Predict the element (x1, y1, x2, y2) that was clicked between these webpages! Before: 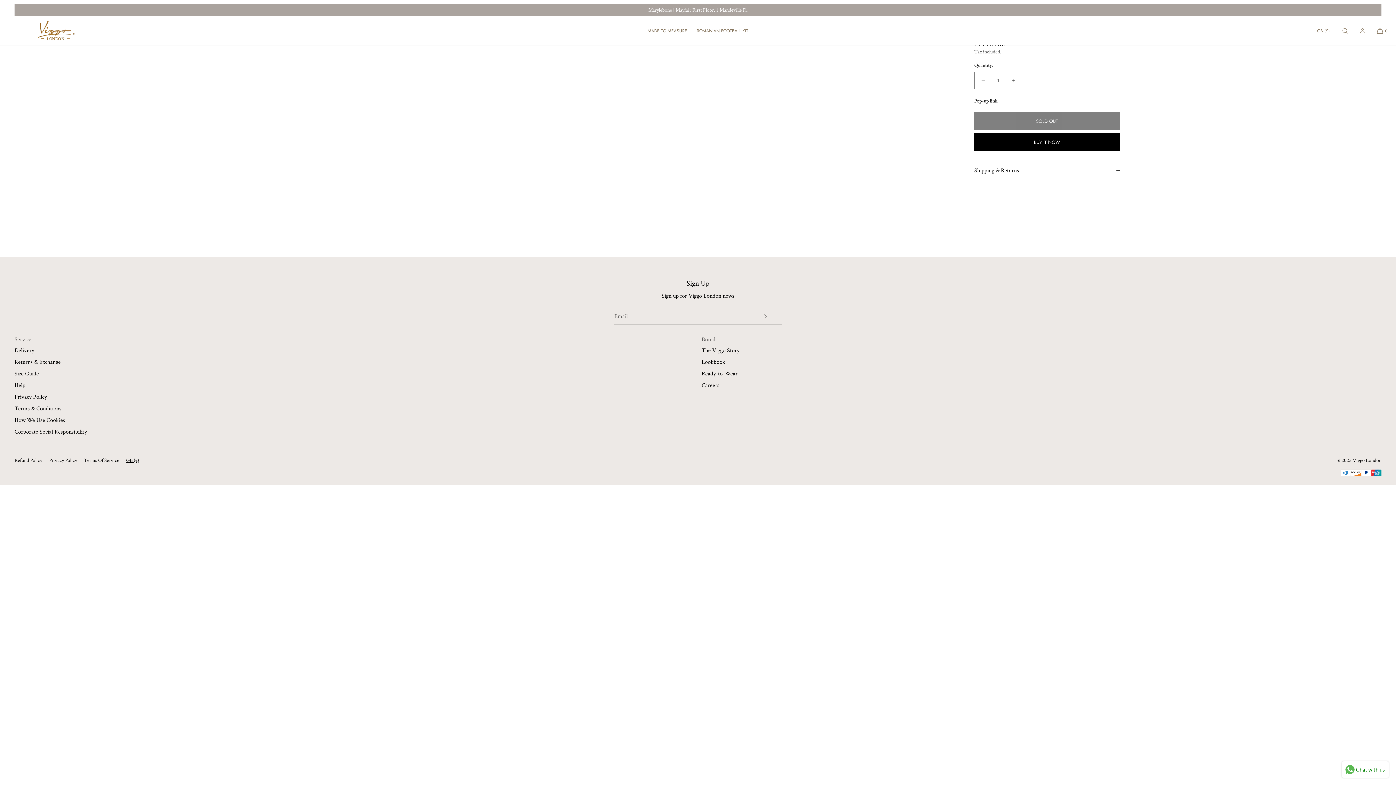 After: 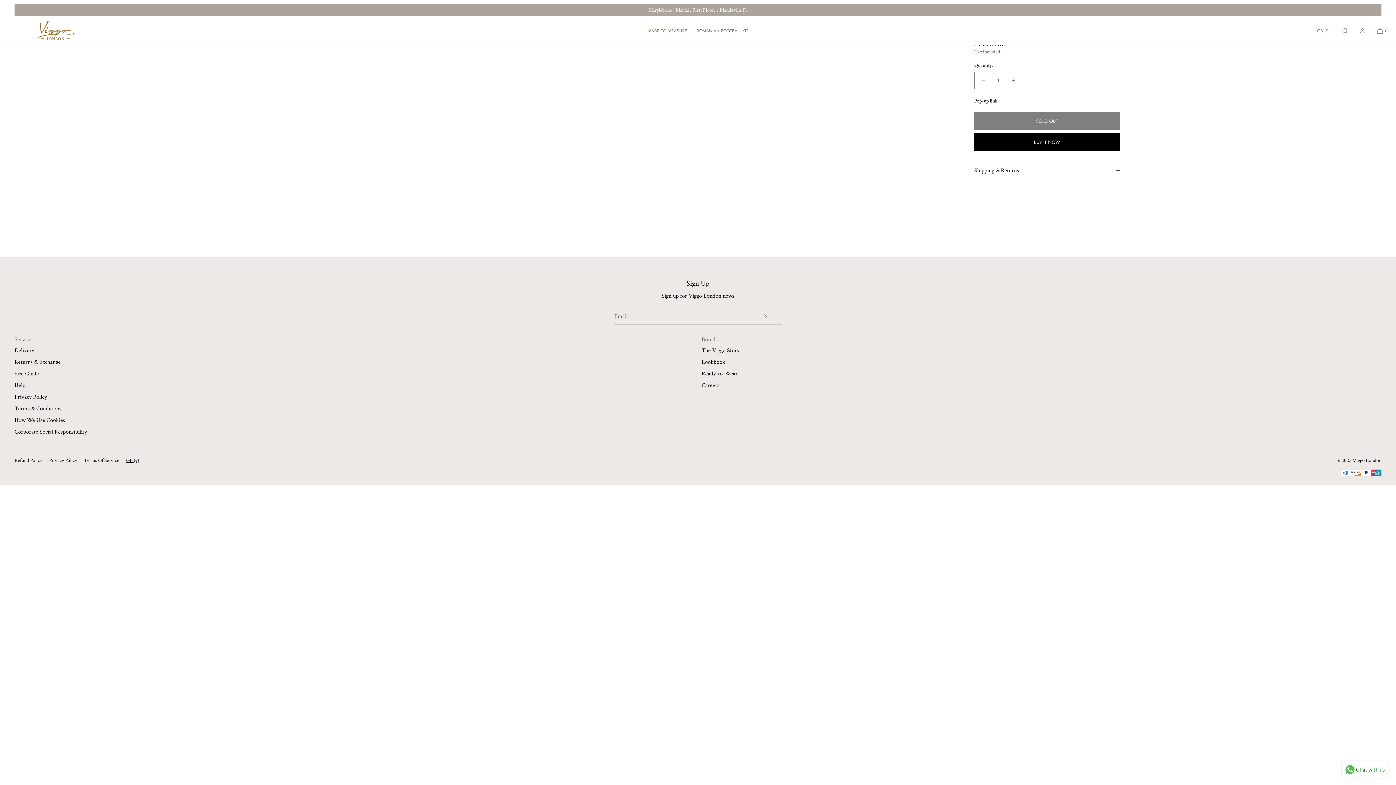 Action: label: Decrease quantity for gest2-1 bbox: (975, 72, 991, 88)